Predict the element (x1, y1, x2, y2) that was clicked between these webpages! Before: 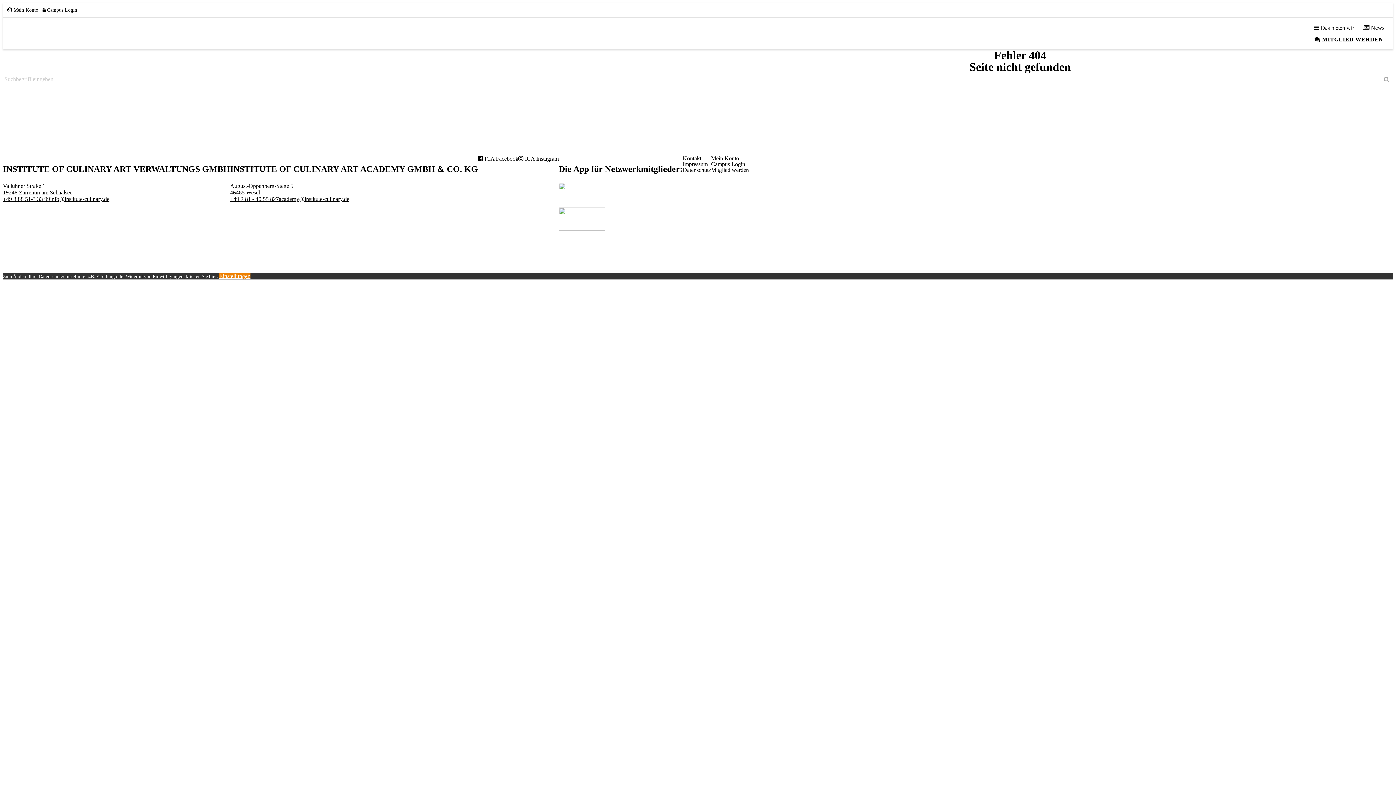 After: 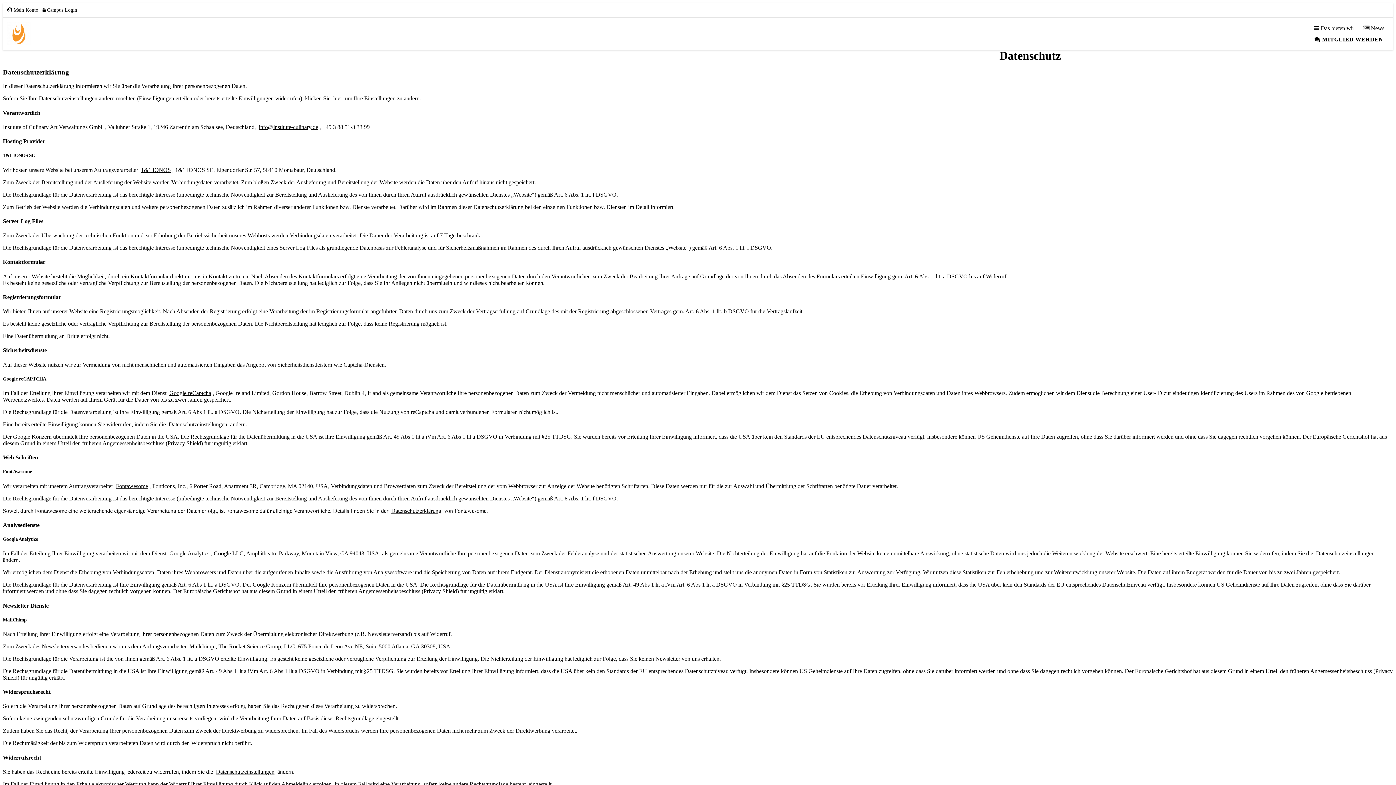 Action: label: Datenschutz bbox: (682, 166, 711, 173)